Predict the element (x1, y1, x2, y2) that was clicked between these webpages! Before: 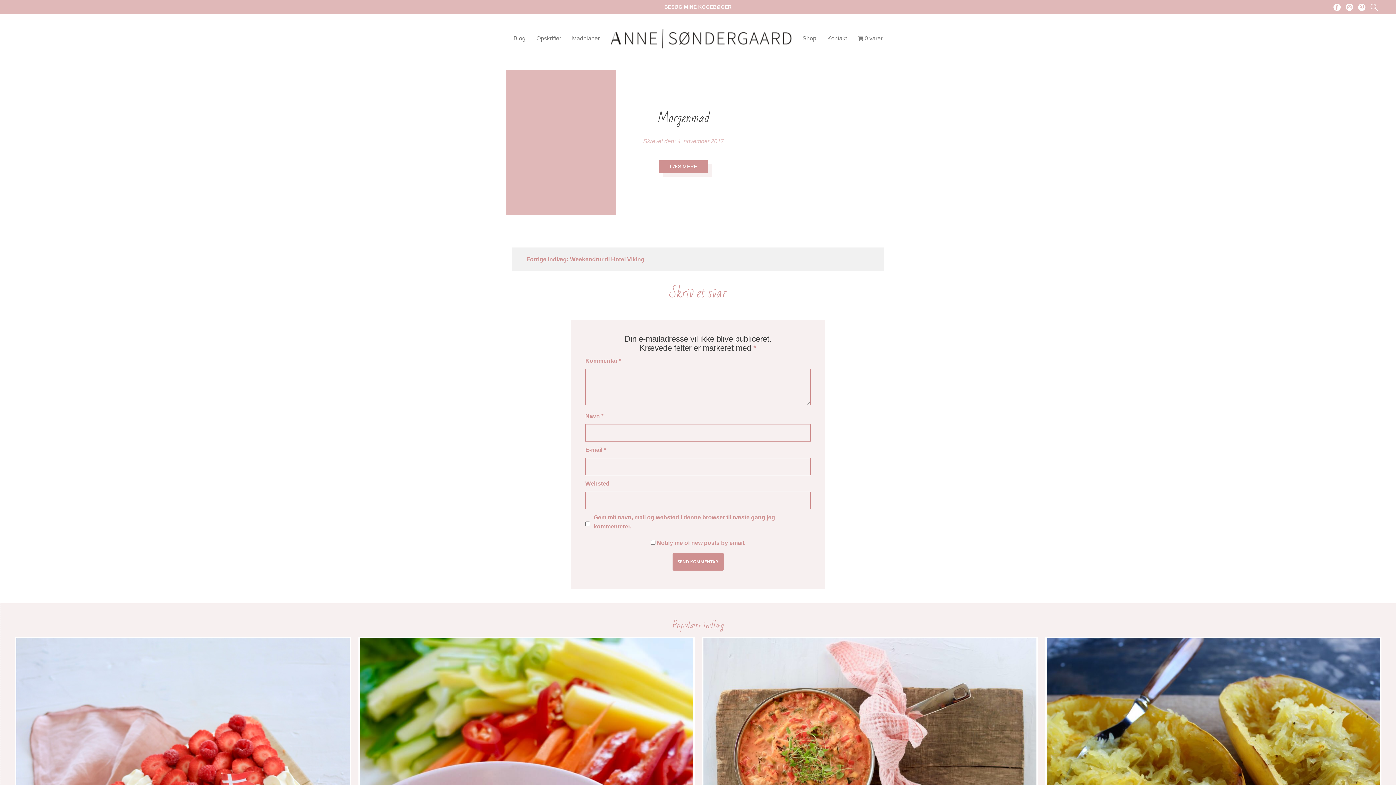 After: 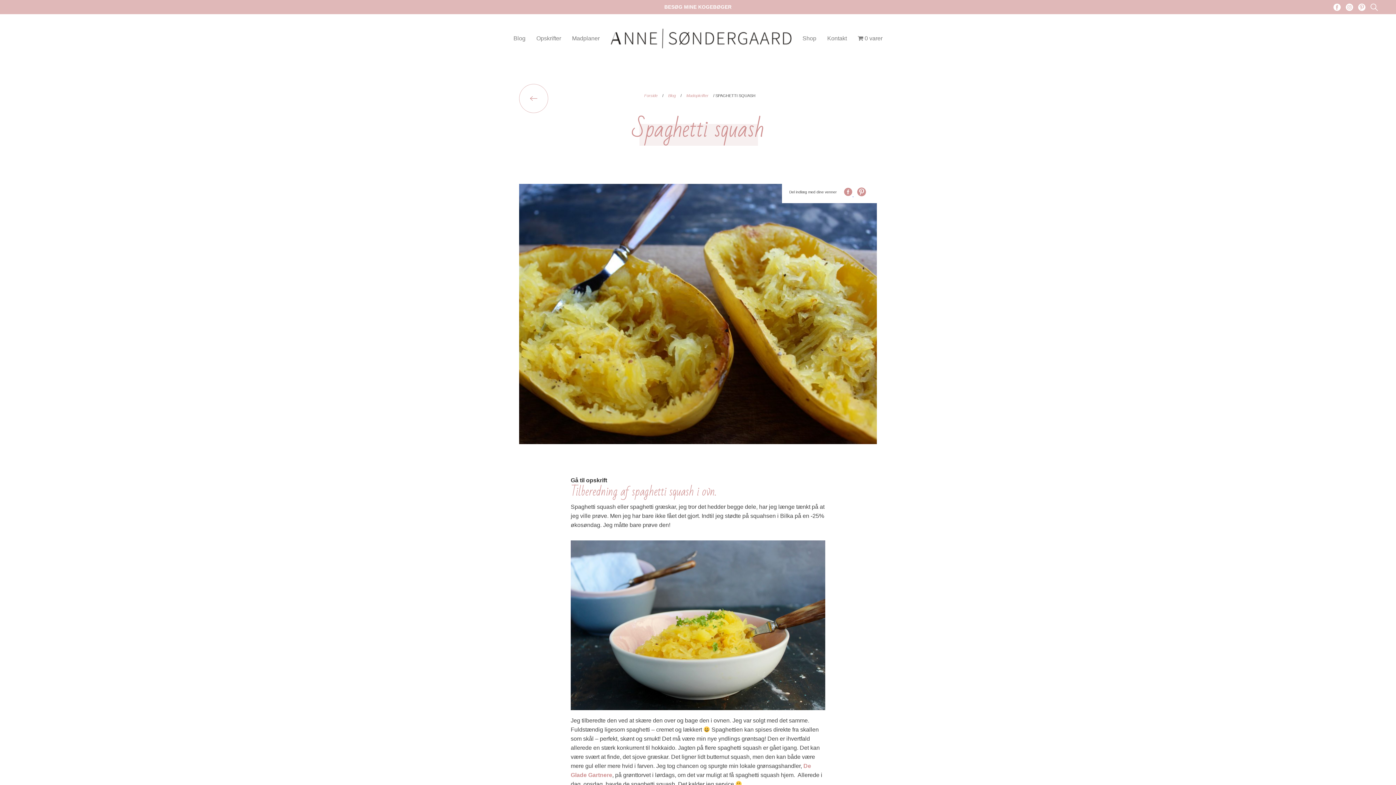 Action: bbox: (1045, 637, 1381, 882)